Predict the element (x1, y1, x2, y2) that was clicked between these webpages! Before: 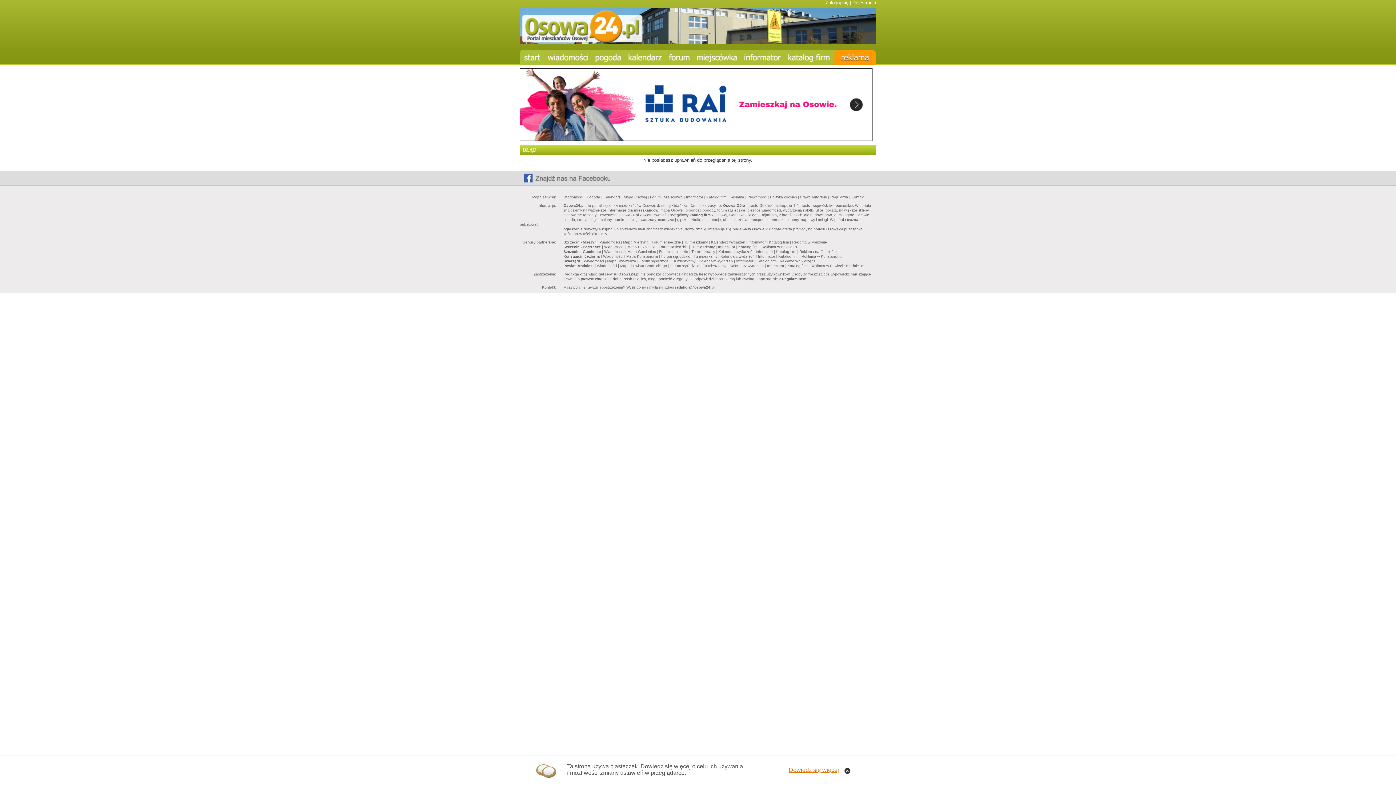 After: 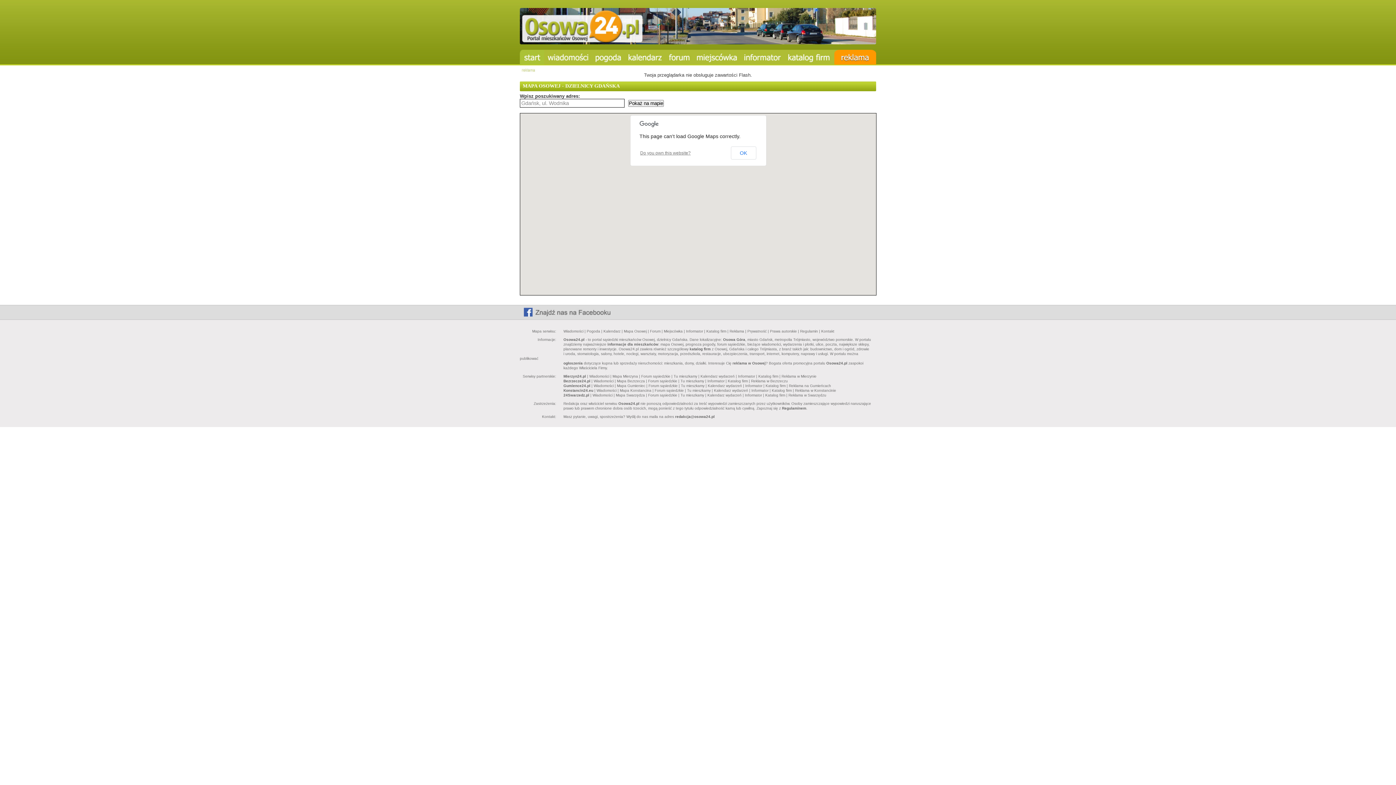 Action: bbox: (624, 195, 646, 199) label: Mapa Osowej